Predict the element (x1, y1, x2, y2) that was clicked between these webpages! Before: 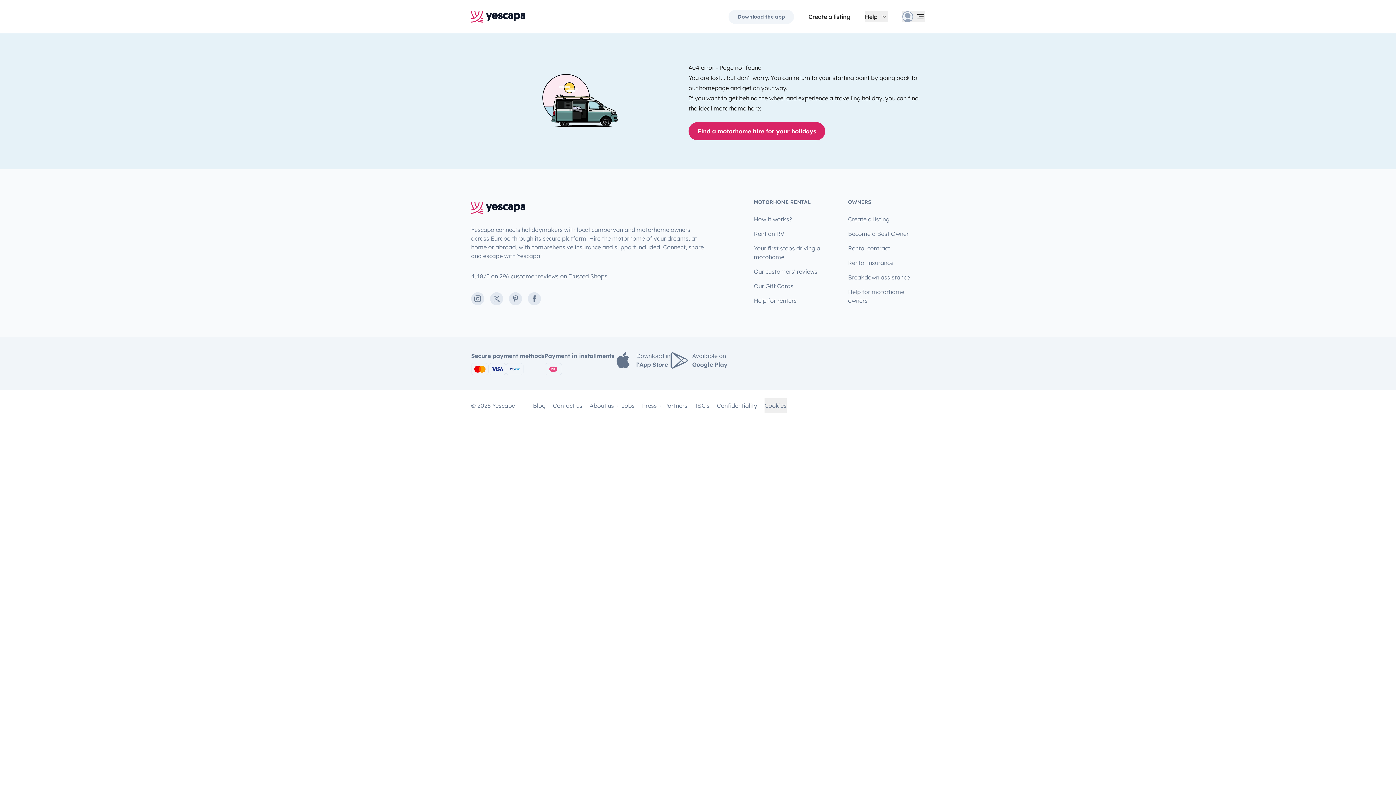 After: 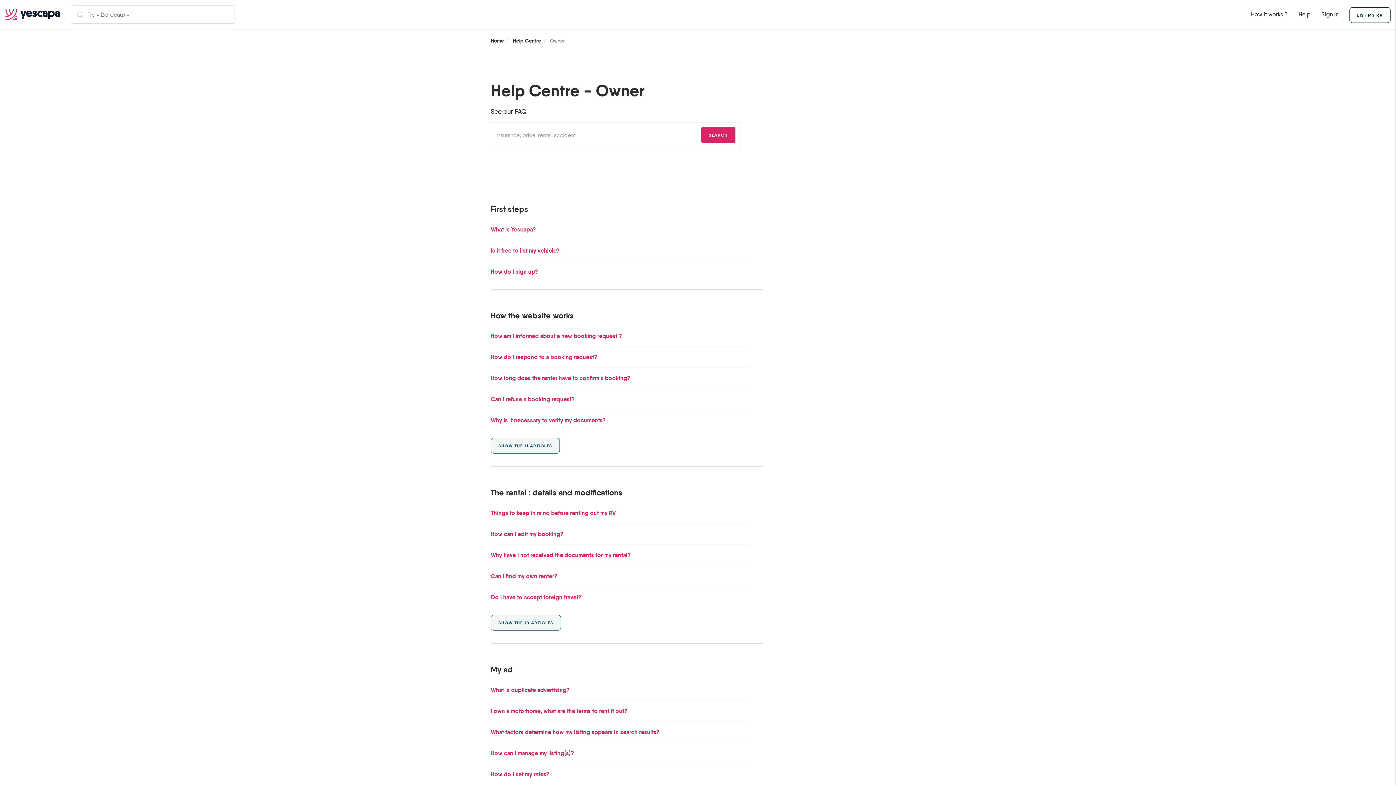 Action: bbox: (848, 284, 925, 308) label: Help for motorhome owners